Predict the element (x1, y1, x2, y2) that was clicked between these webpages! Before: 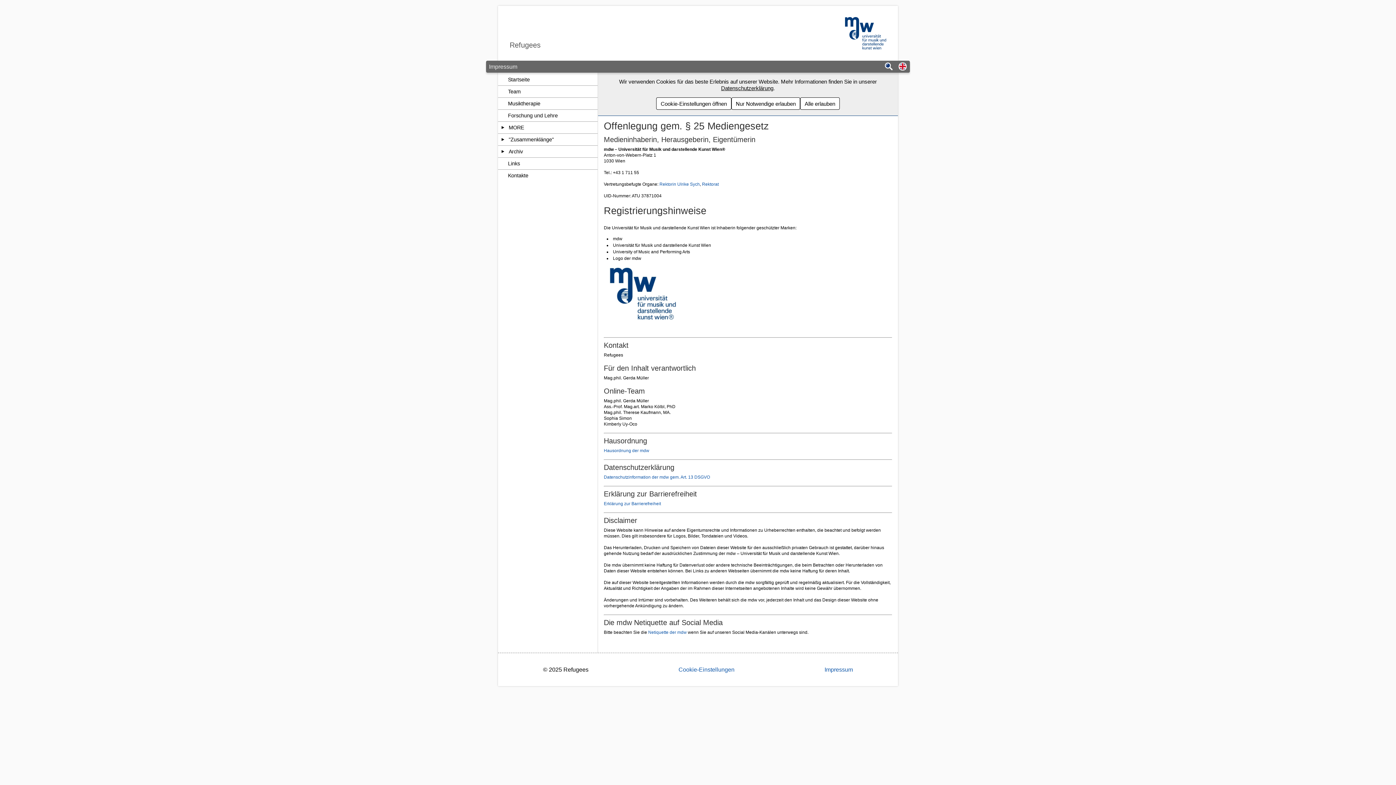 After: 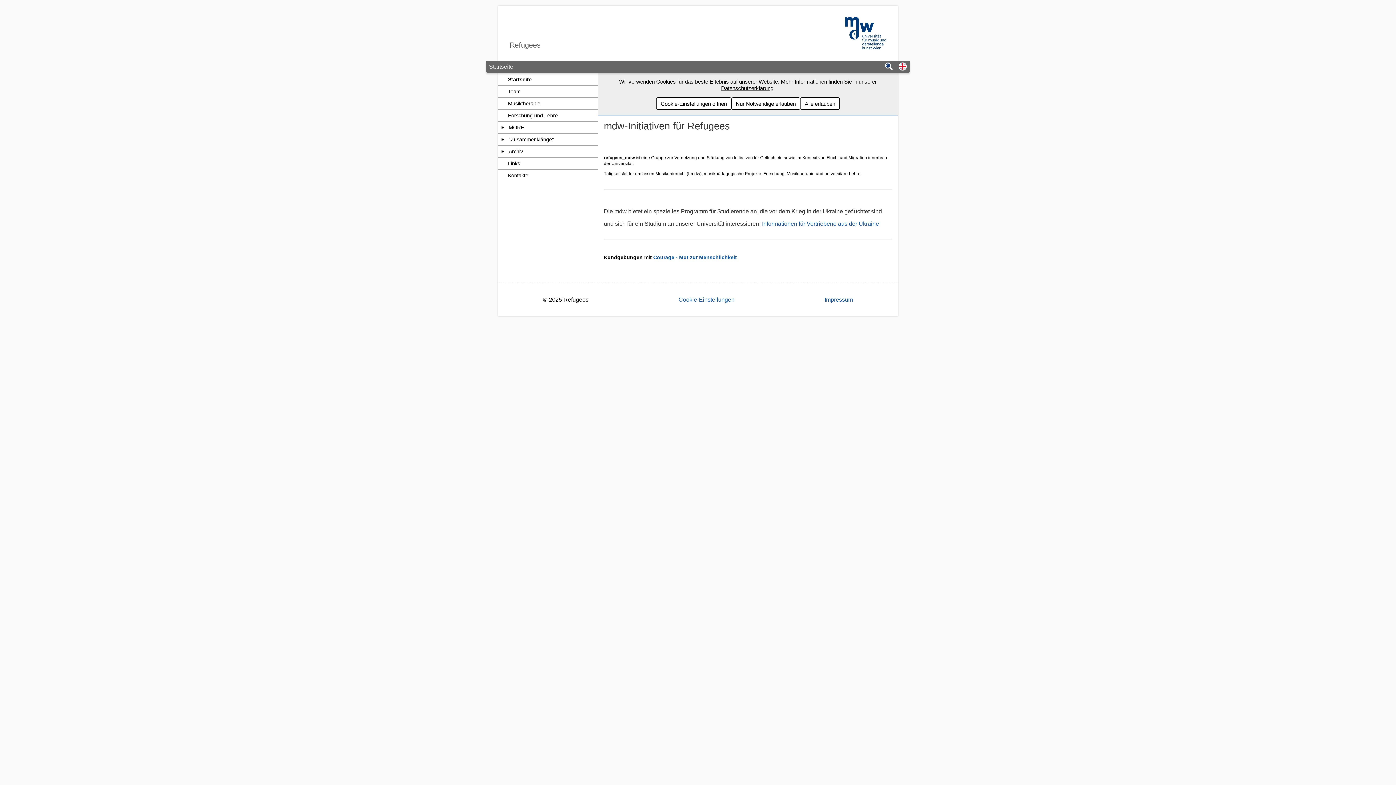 Action: label: Startseite bbox: (498, 73, 597, 85)